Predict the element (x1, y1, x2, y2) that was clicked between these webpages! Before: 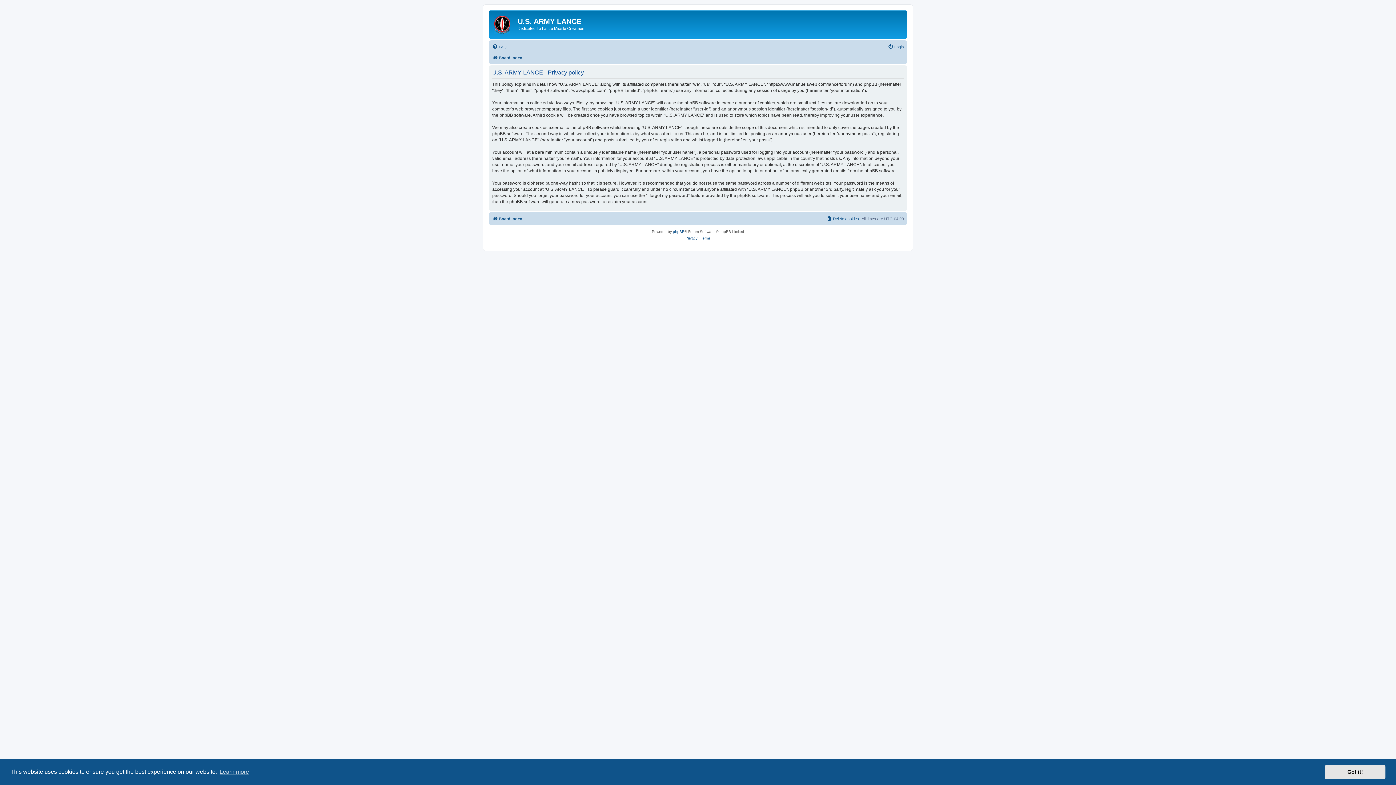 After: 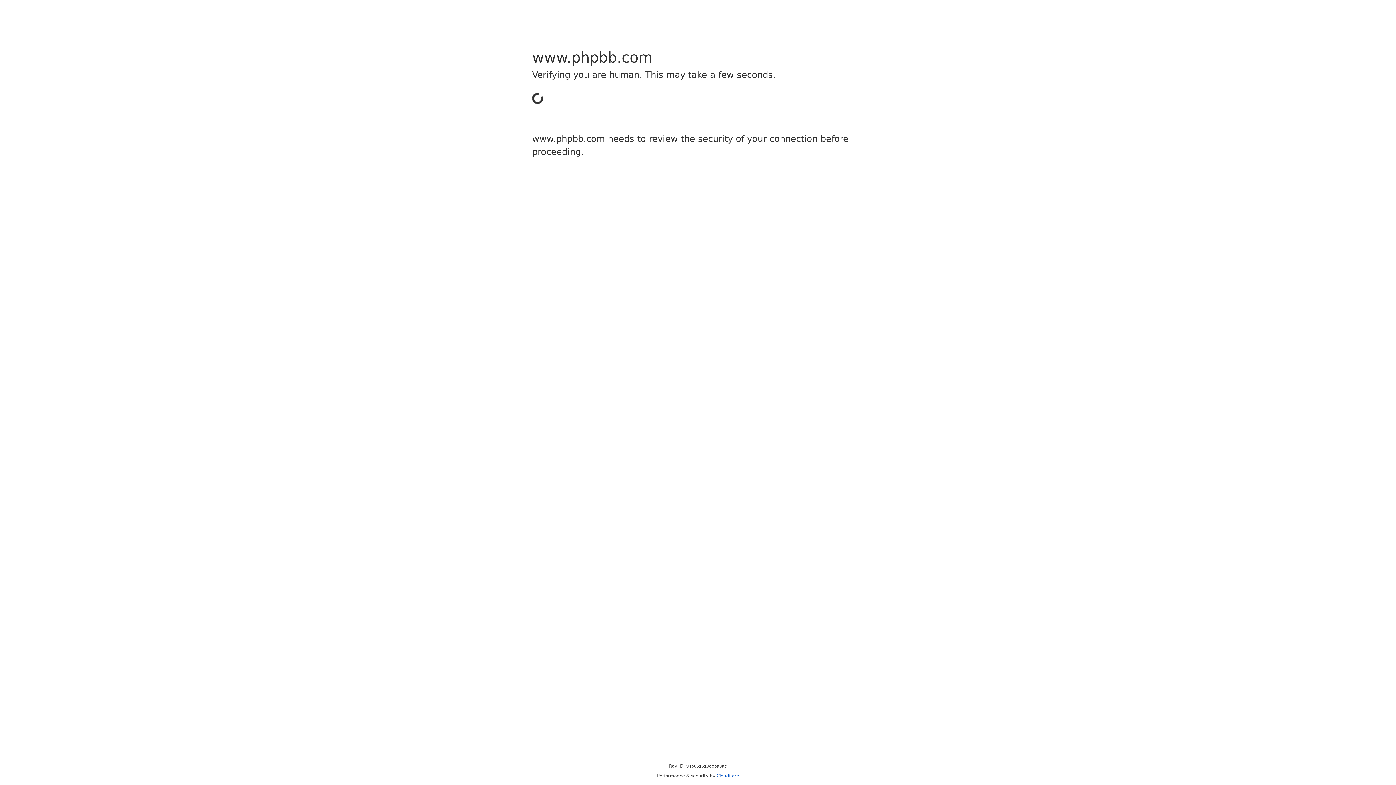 Action: bbox: (673, 228, 684, 235) label: phpBB